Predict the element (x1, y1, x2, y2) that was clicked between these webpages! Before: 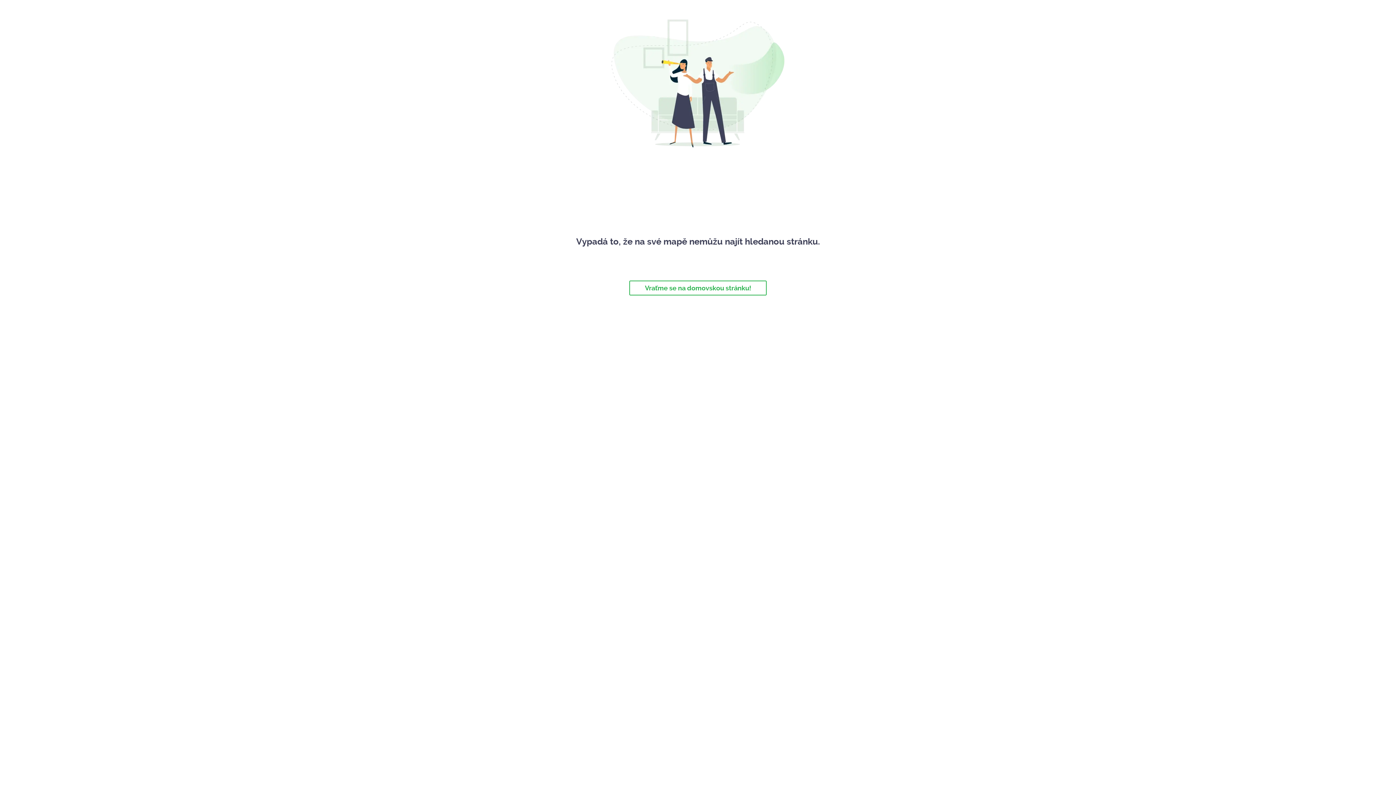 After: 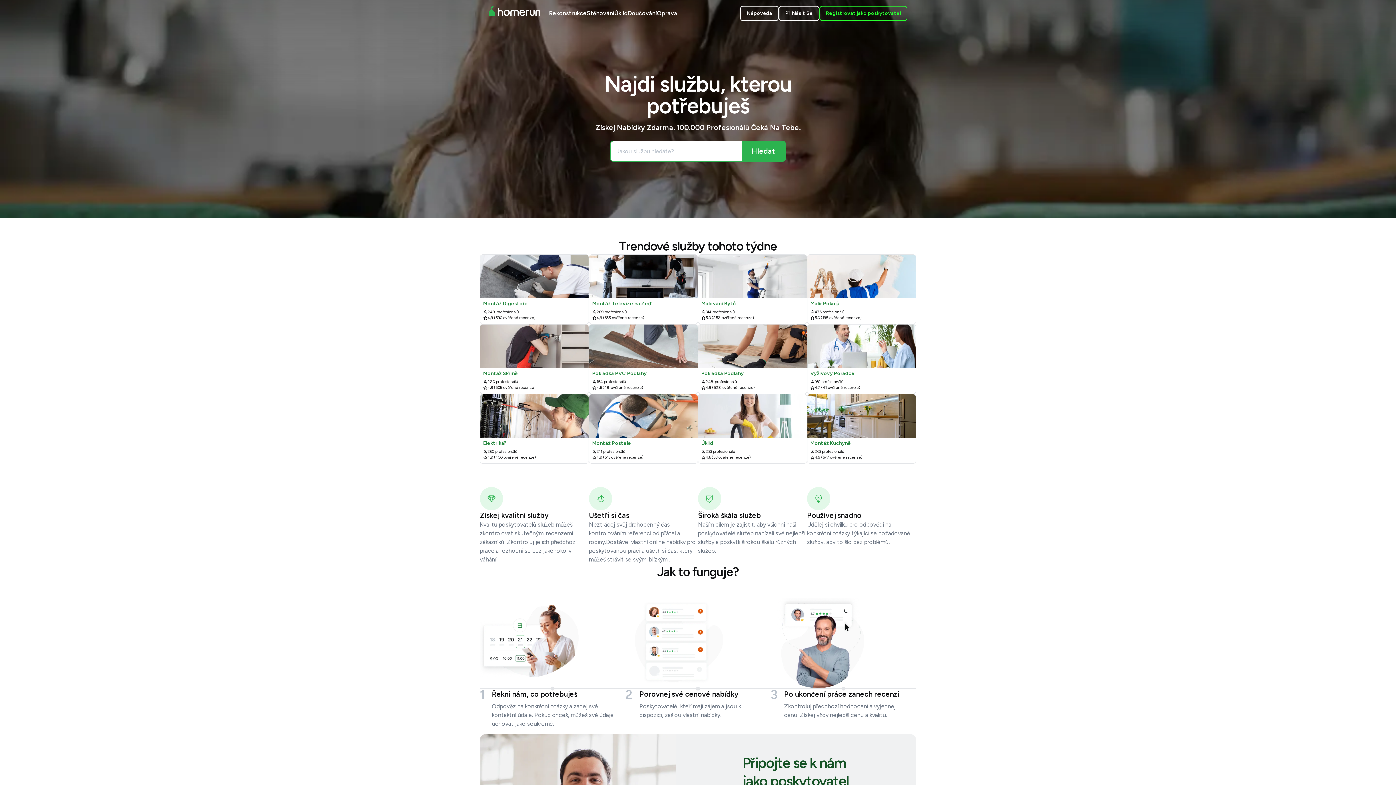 Action: label: Vraťme se na domovskou stránku! bbox: (629, 280, 766, 295)